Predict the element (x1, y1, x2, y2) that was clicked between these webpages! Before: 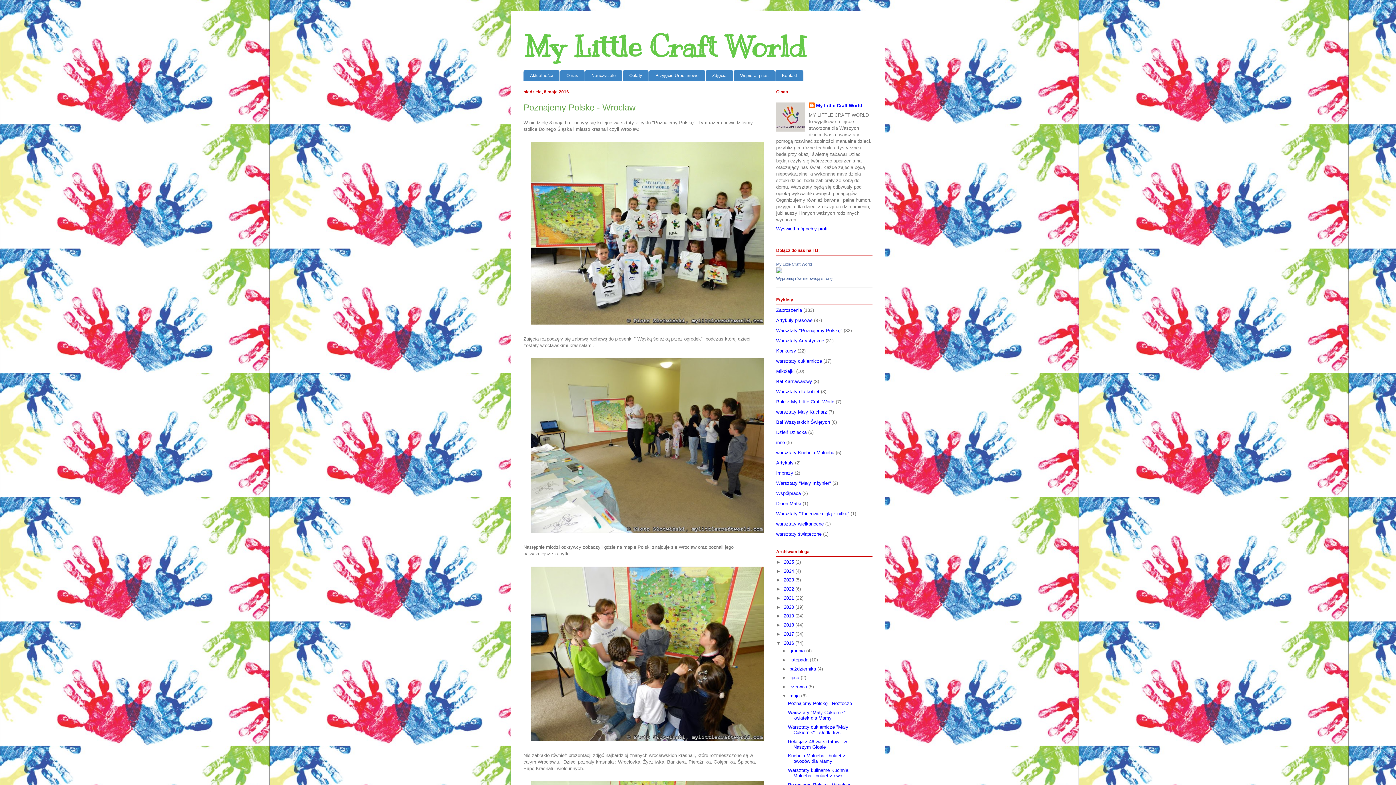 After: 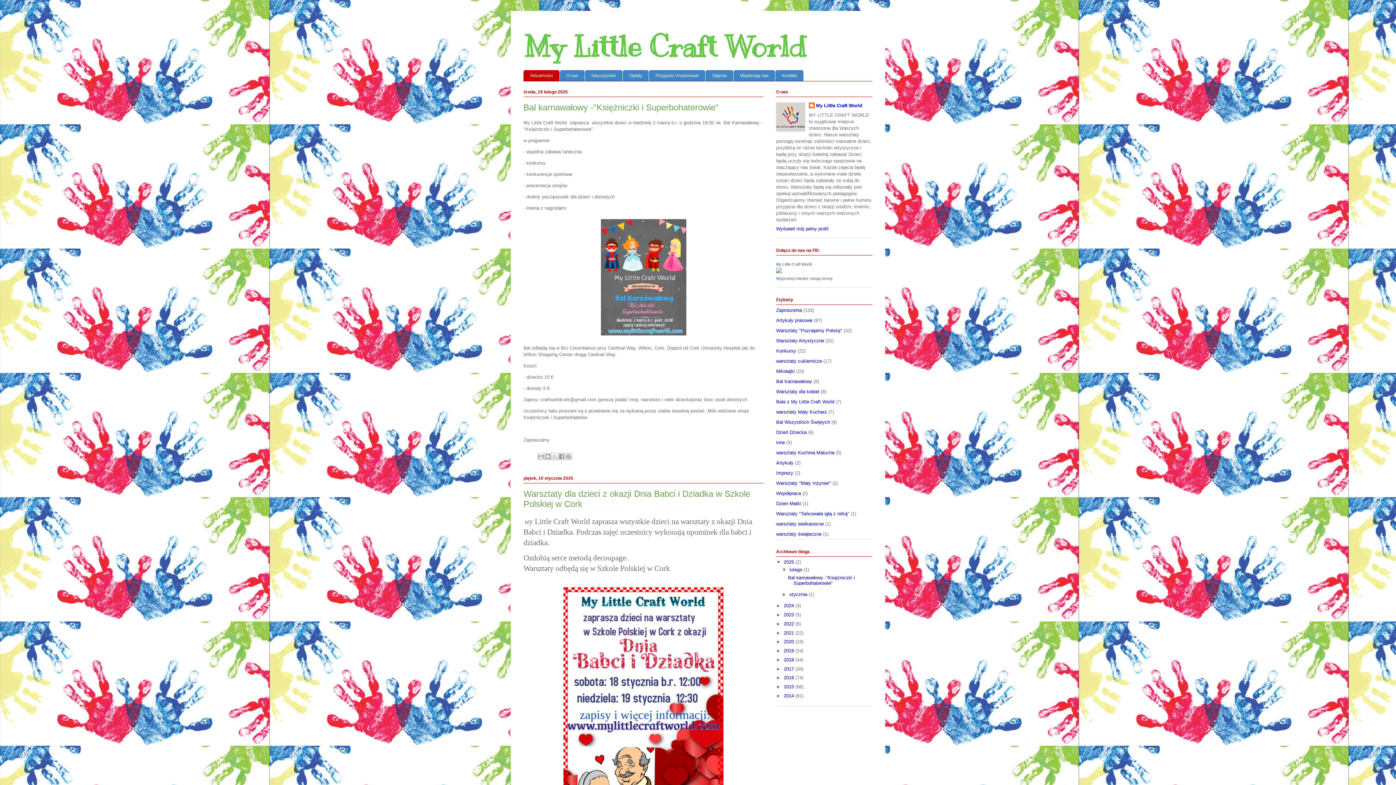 Action: label: Aktualności bbox: (523, 70, 559, 80)